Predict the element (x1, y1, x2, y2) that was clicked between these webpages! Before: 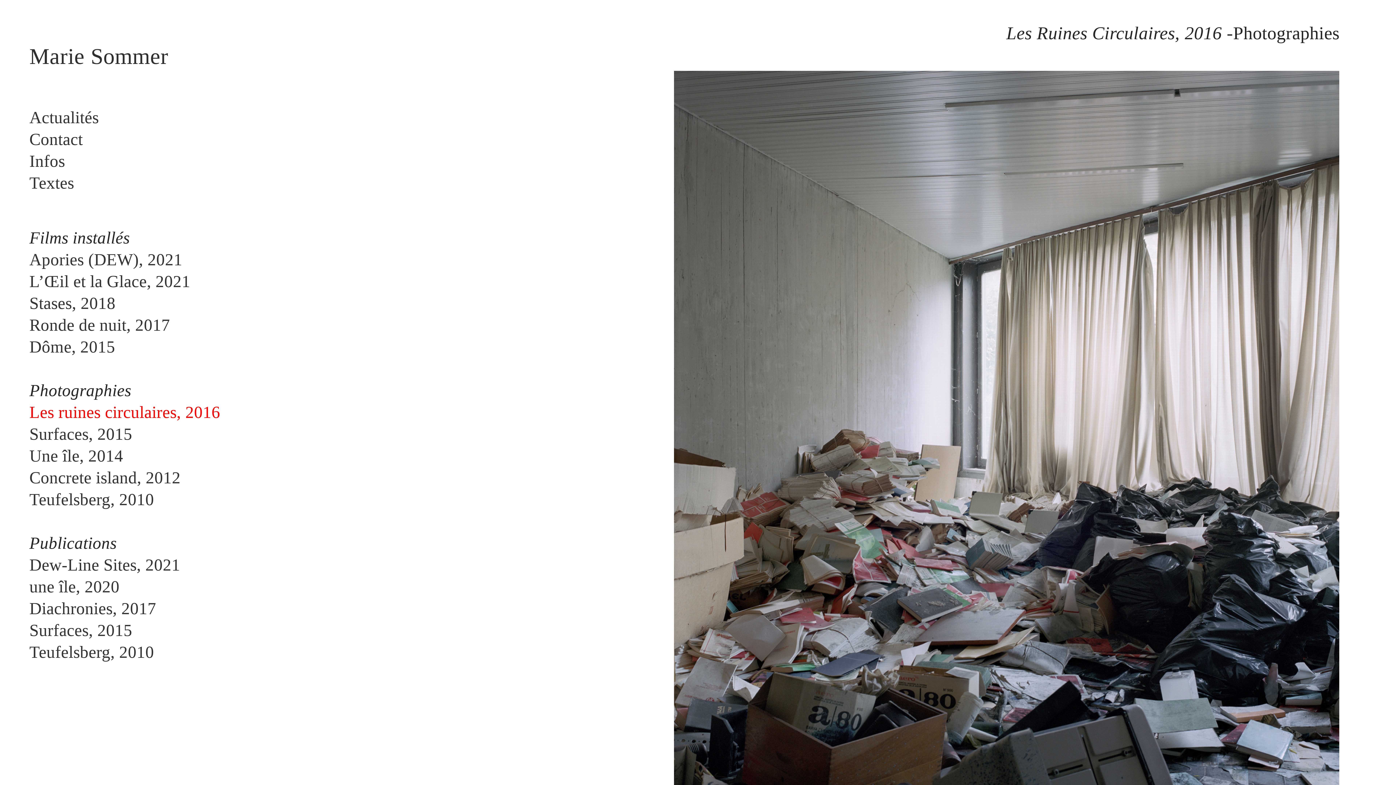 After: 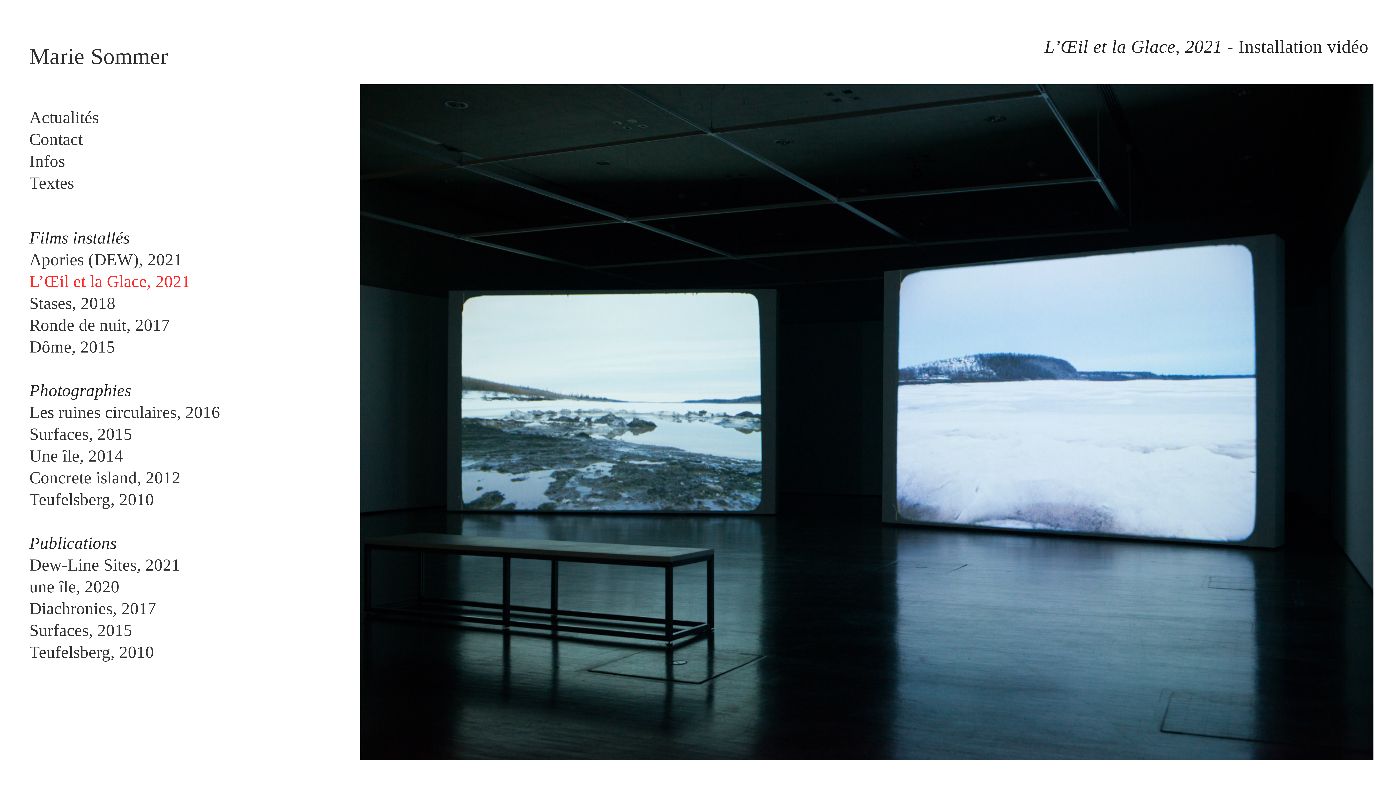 Action: label: L’Œil et la Glace, 2021  bbox: (29, 272, 194, 290)